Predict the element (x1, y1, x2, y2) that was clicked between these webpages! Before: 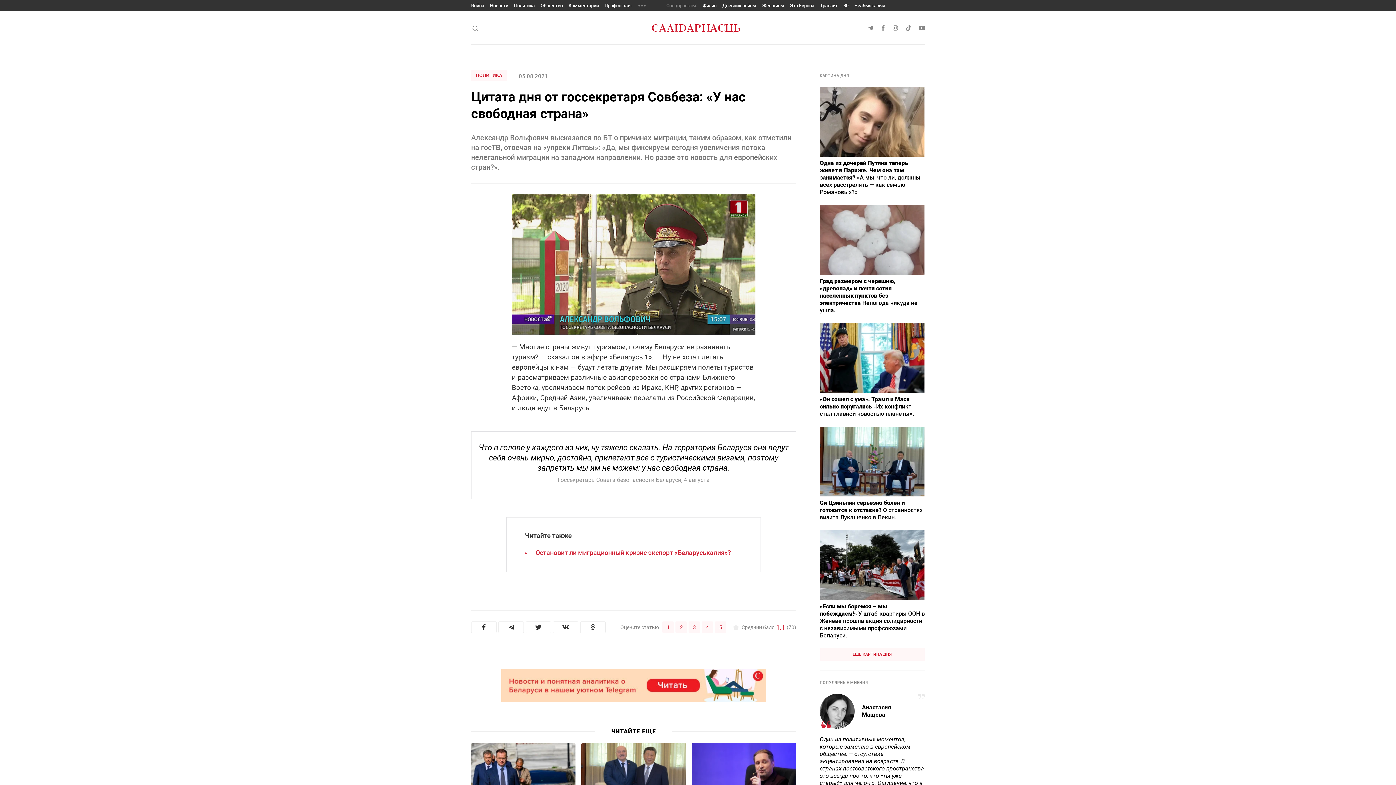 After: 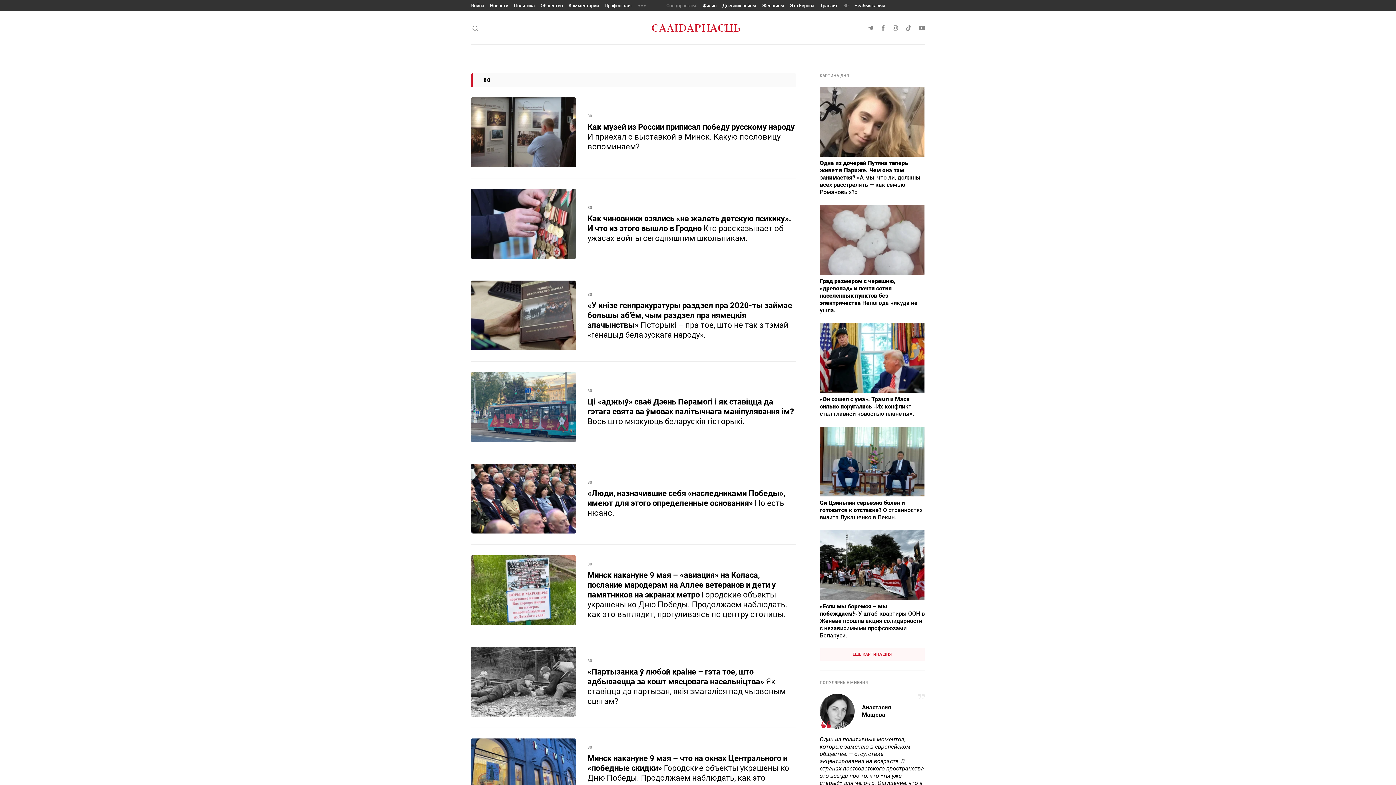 Action: label: 80 bbox: (843, 2, 848, 8)